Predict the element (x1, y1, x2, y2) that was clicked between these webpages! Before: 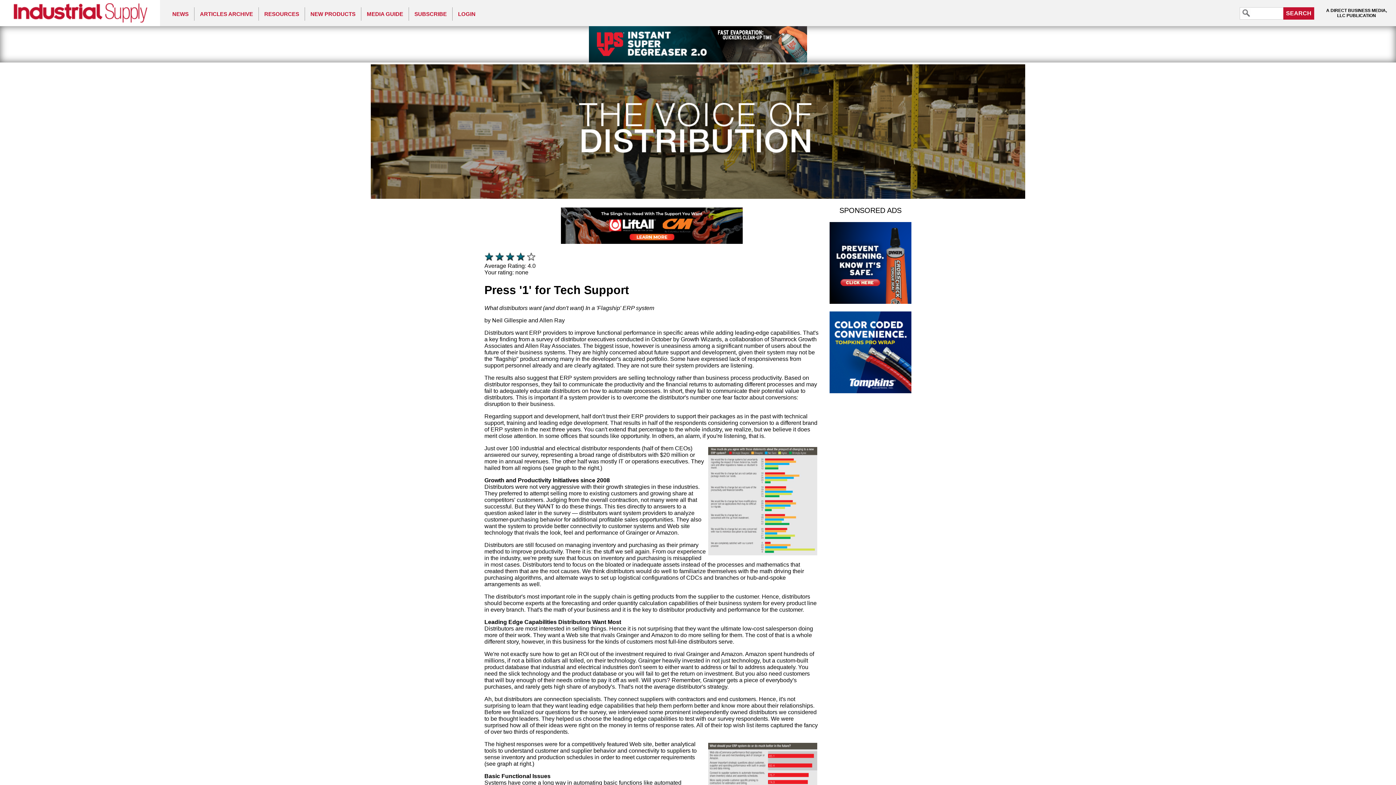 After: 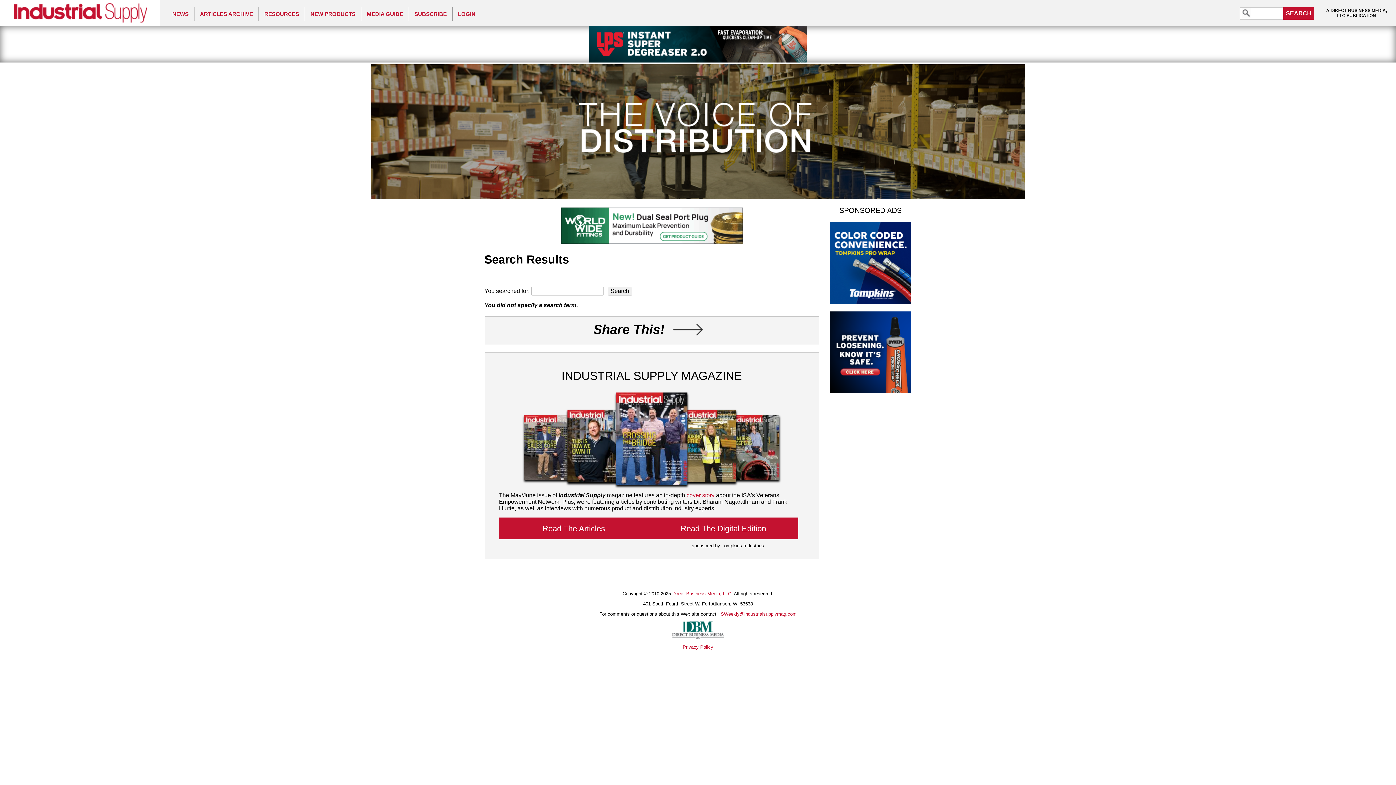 Action: bbox: (1283, 7, 1314, 19) label: SEARCH